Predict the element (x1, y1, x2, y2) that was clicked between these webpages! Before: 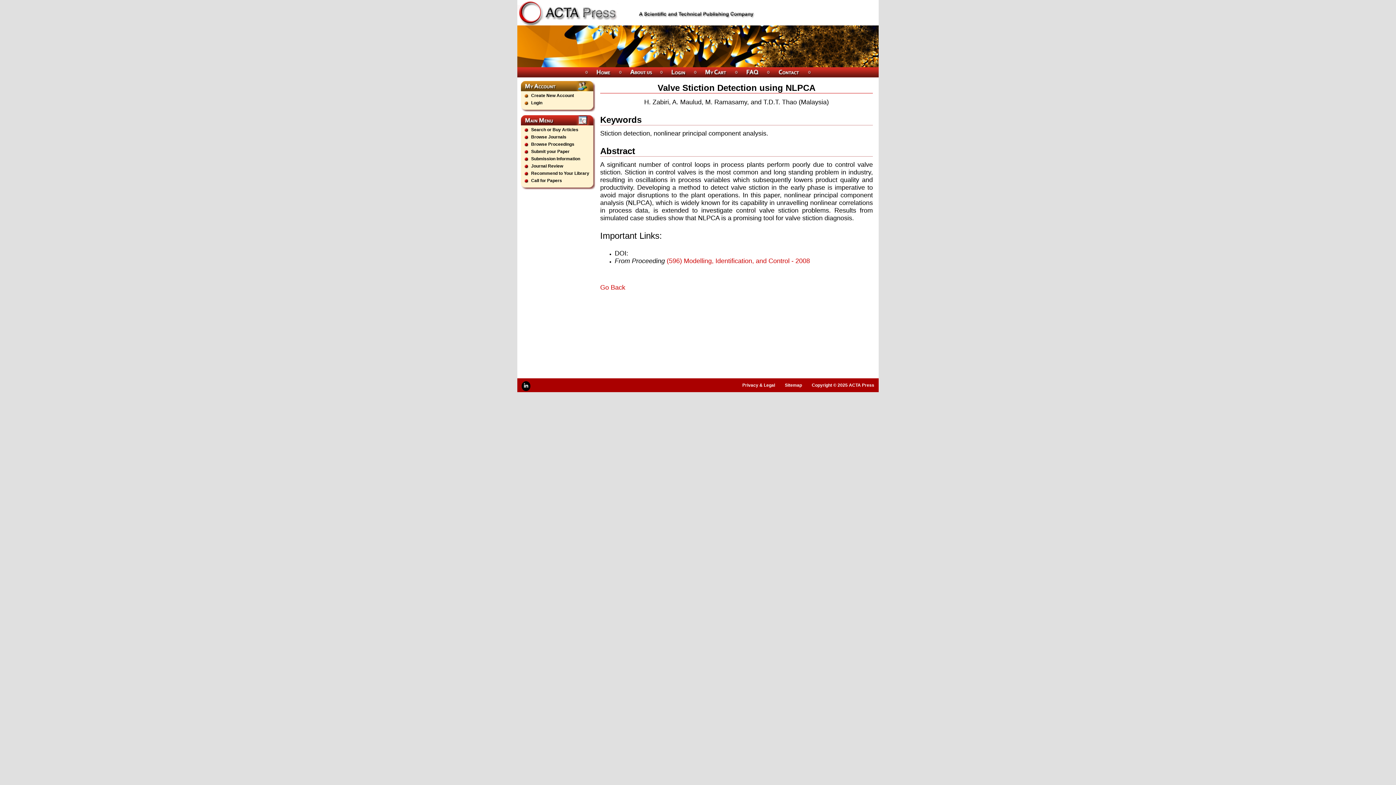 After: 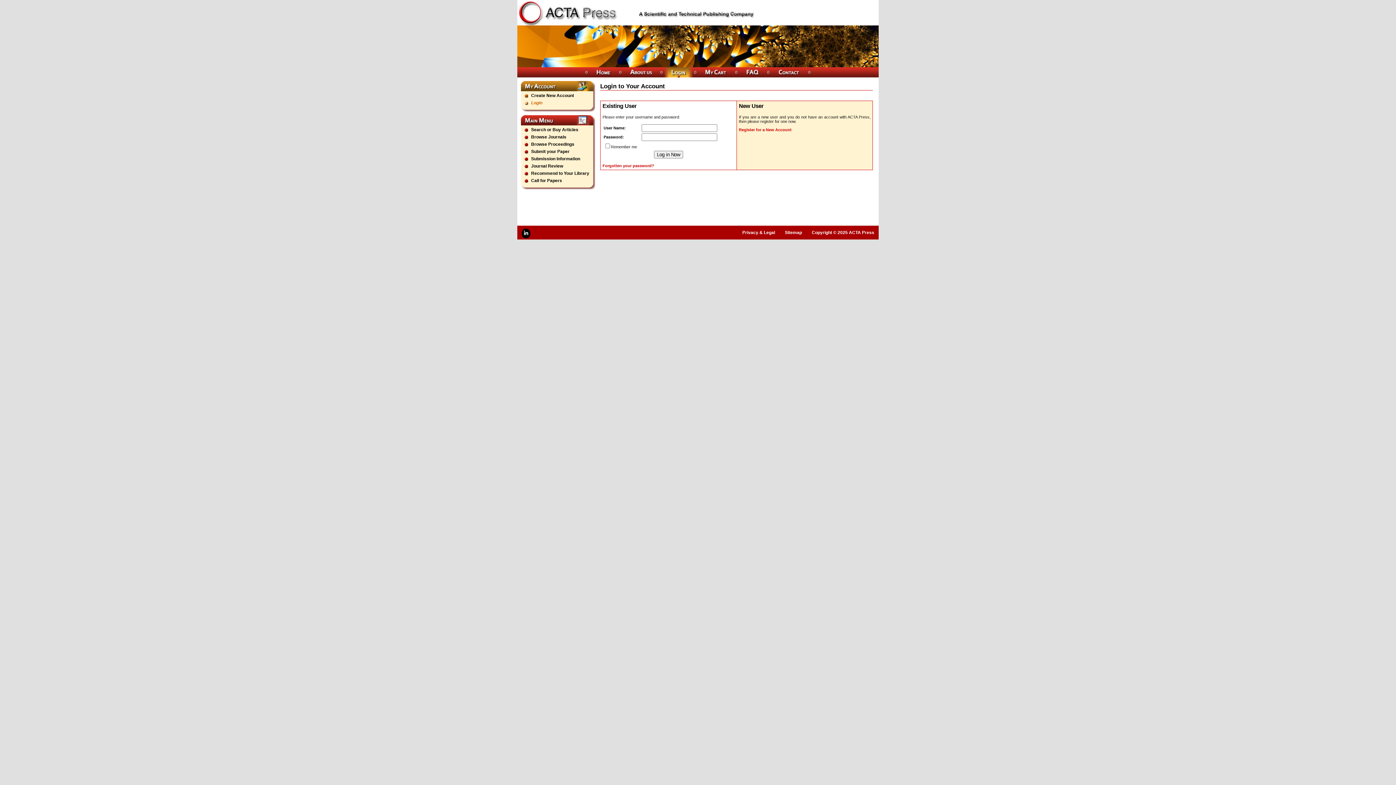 Action: bbox: (663, 67, 693, 77)